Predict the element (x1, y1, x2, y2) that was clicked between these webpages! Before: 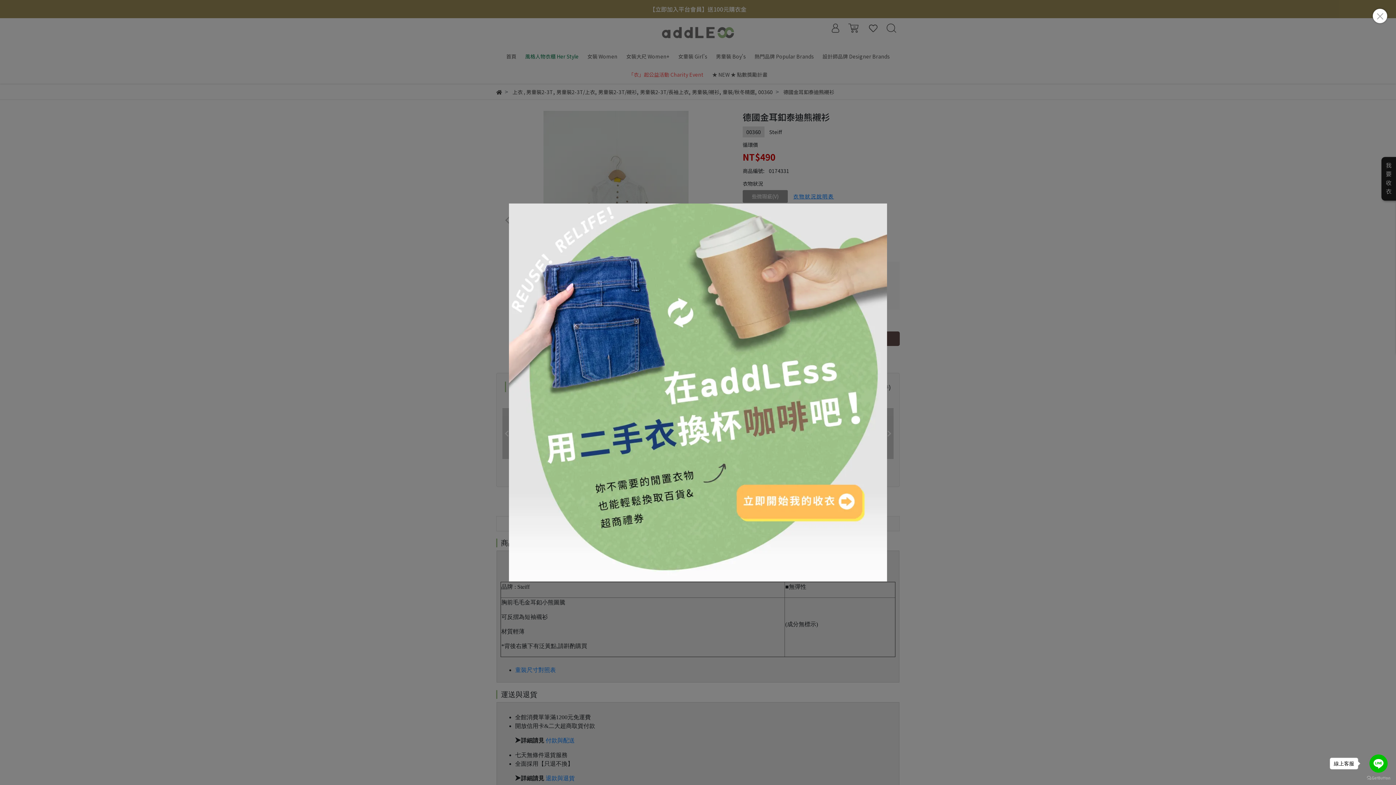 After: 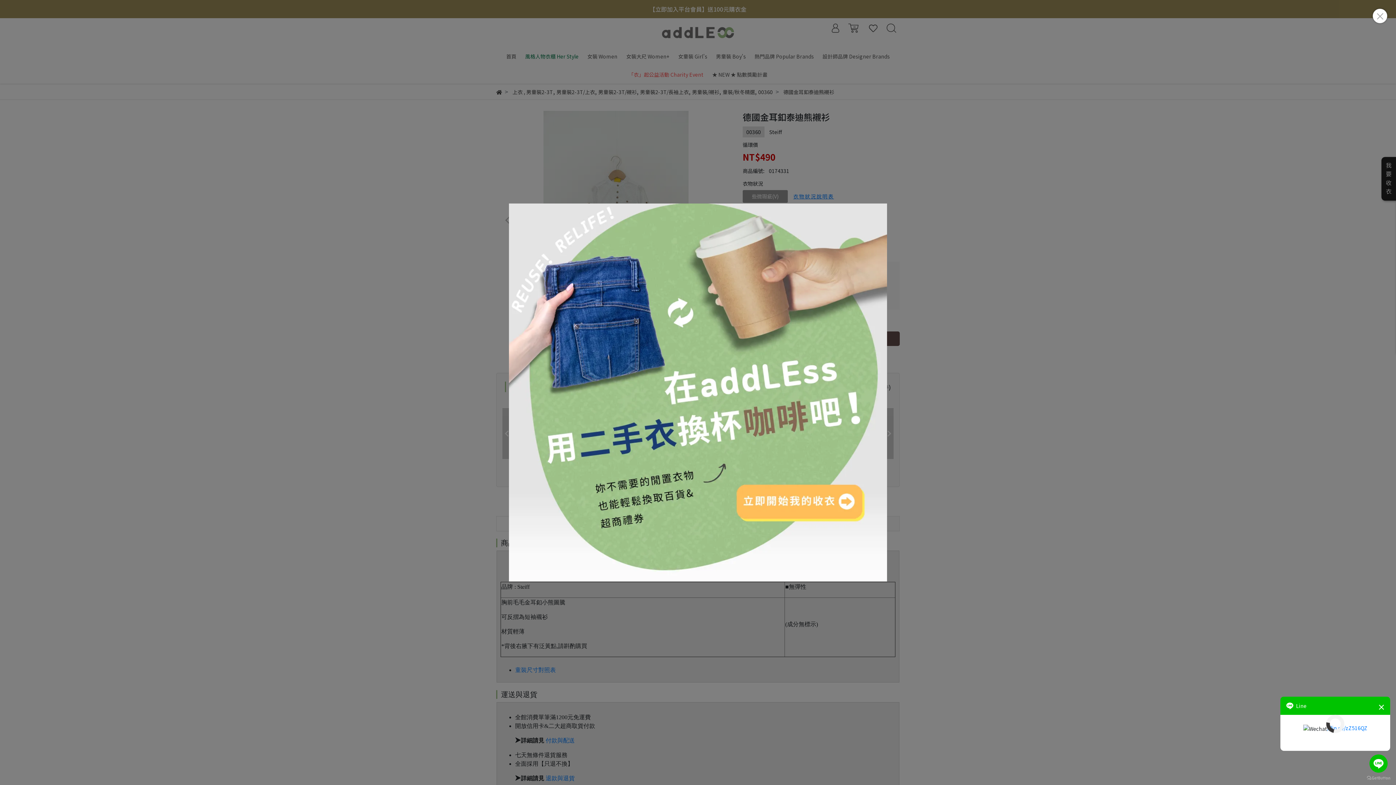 Action: bbox: (1369, 755, 1388, 773) label: Go to line